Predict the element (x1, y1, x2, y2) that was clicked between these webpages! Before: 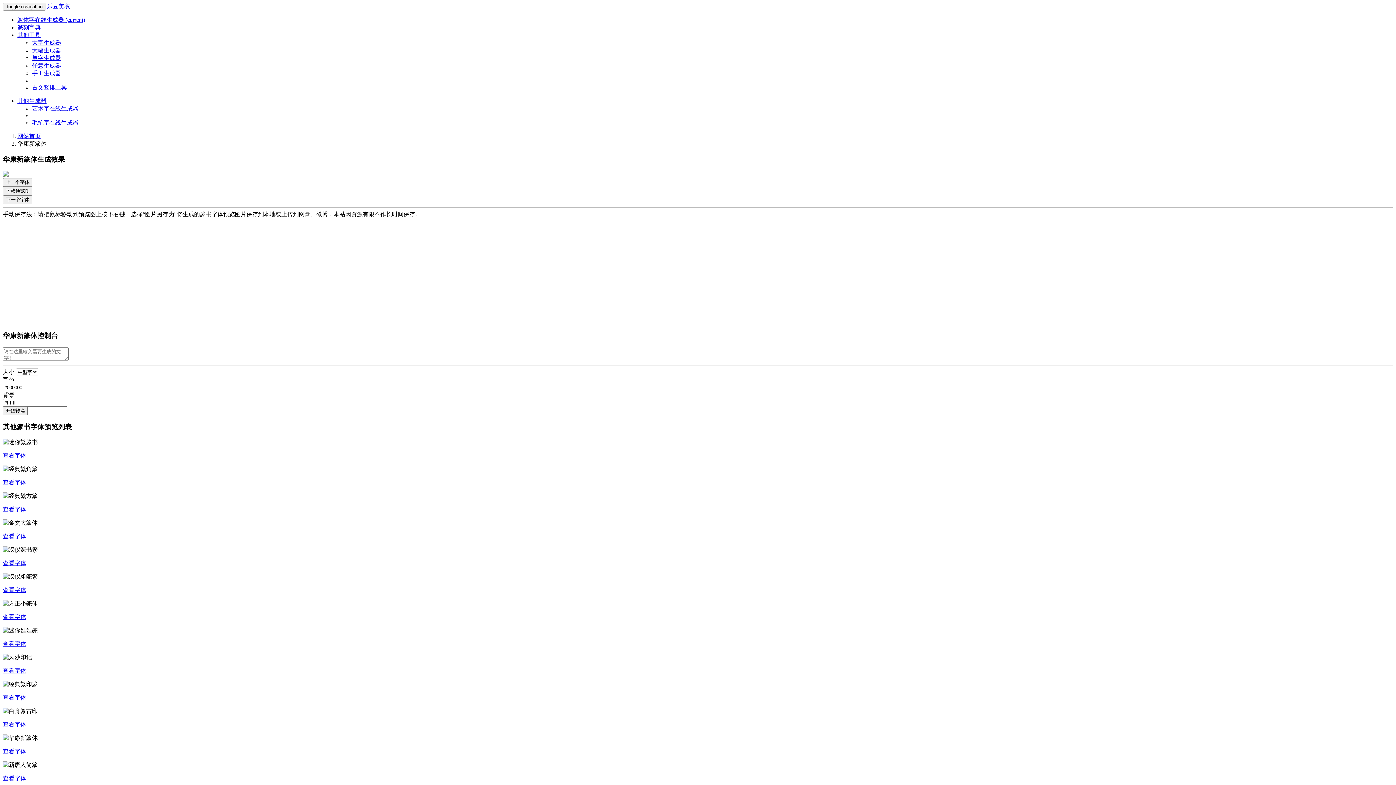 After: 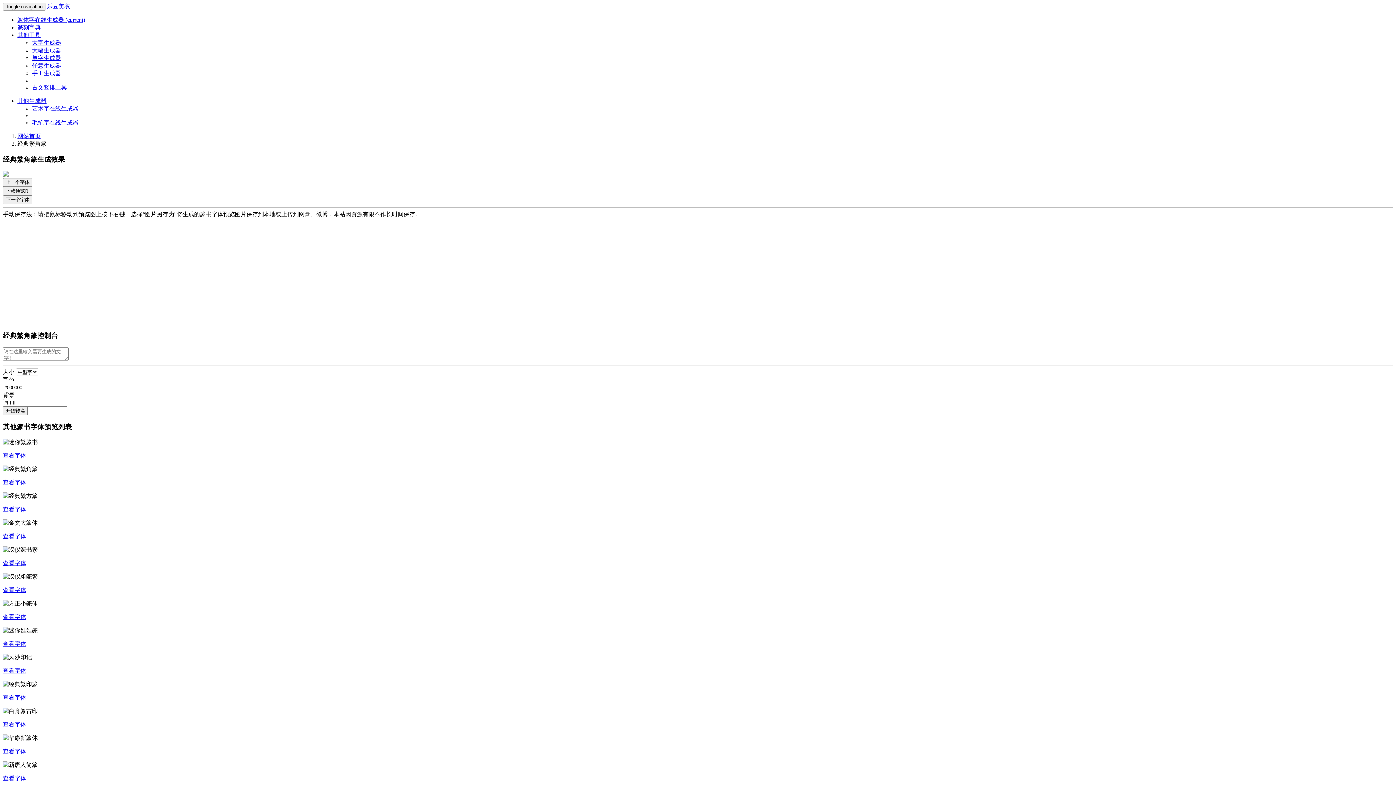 Action: bbox: (2, 479, 26, 485) label: 查看字体